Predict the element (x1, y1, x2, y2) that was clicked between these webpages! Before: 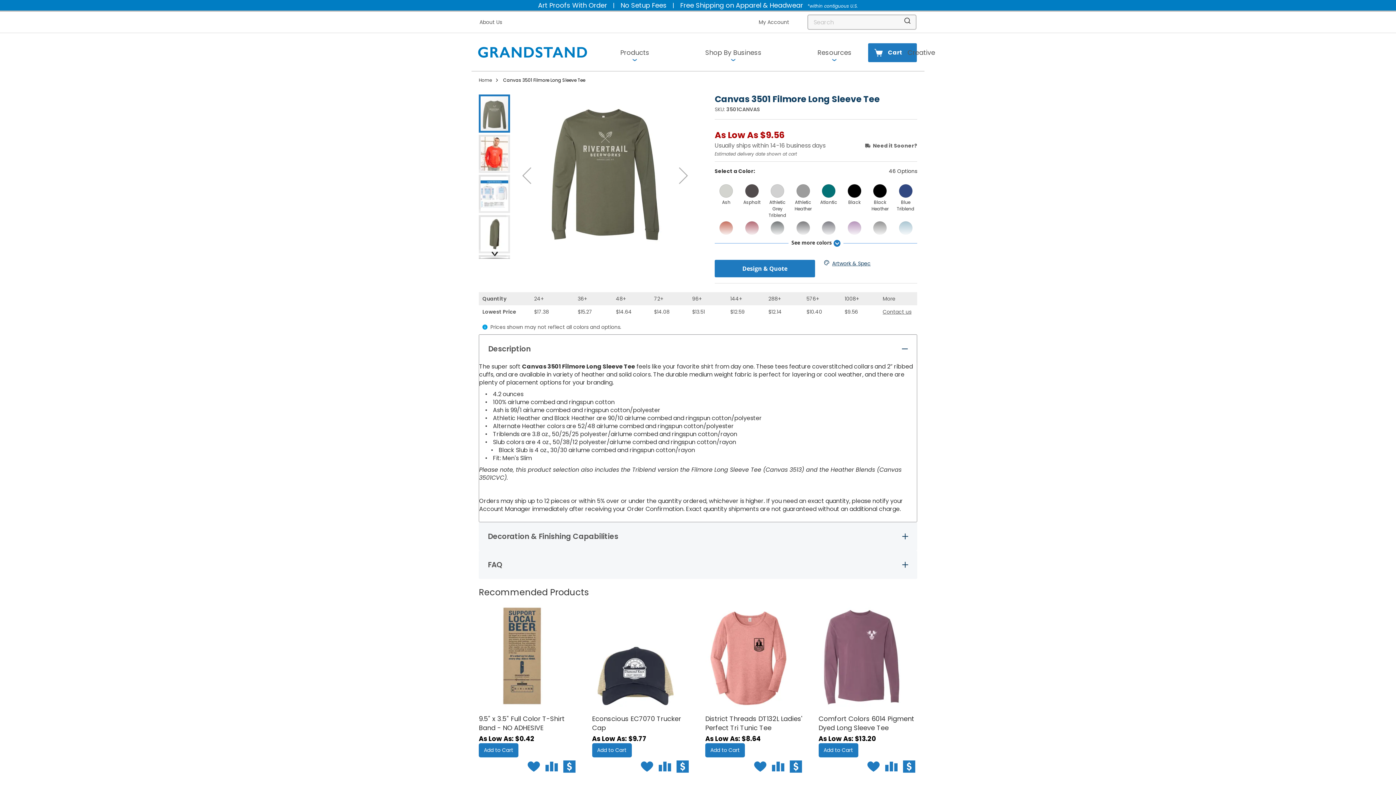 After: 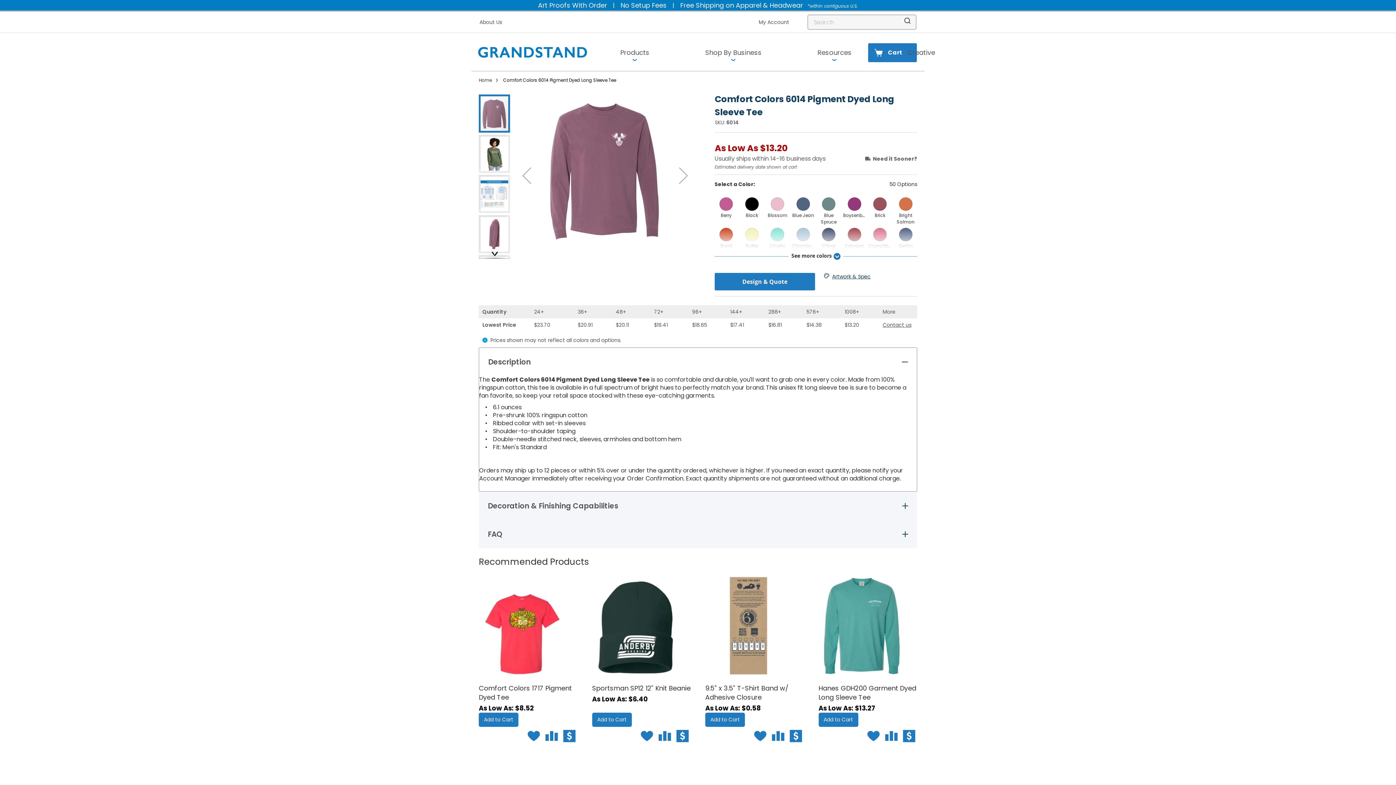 Action: bbox: (818, 602, 917, 712)